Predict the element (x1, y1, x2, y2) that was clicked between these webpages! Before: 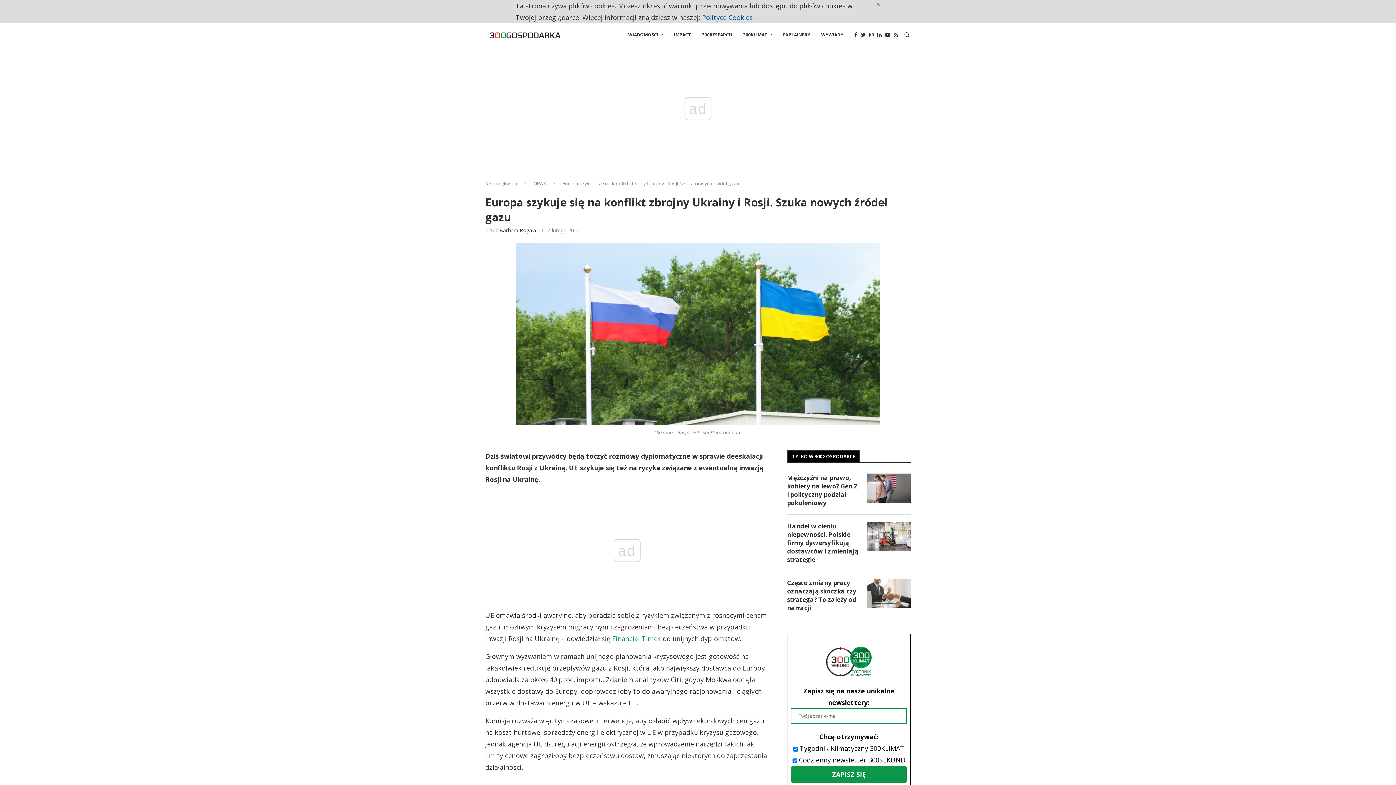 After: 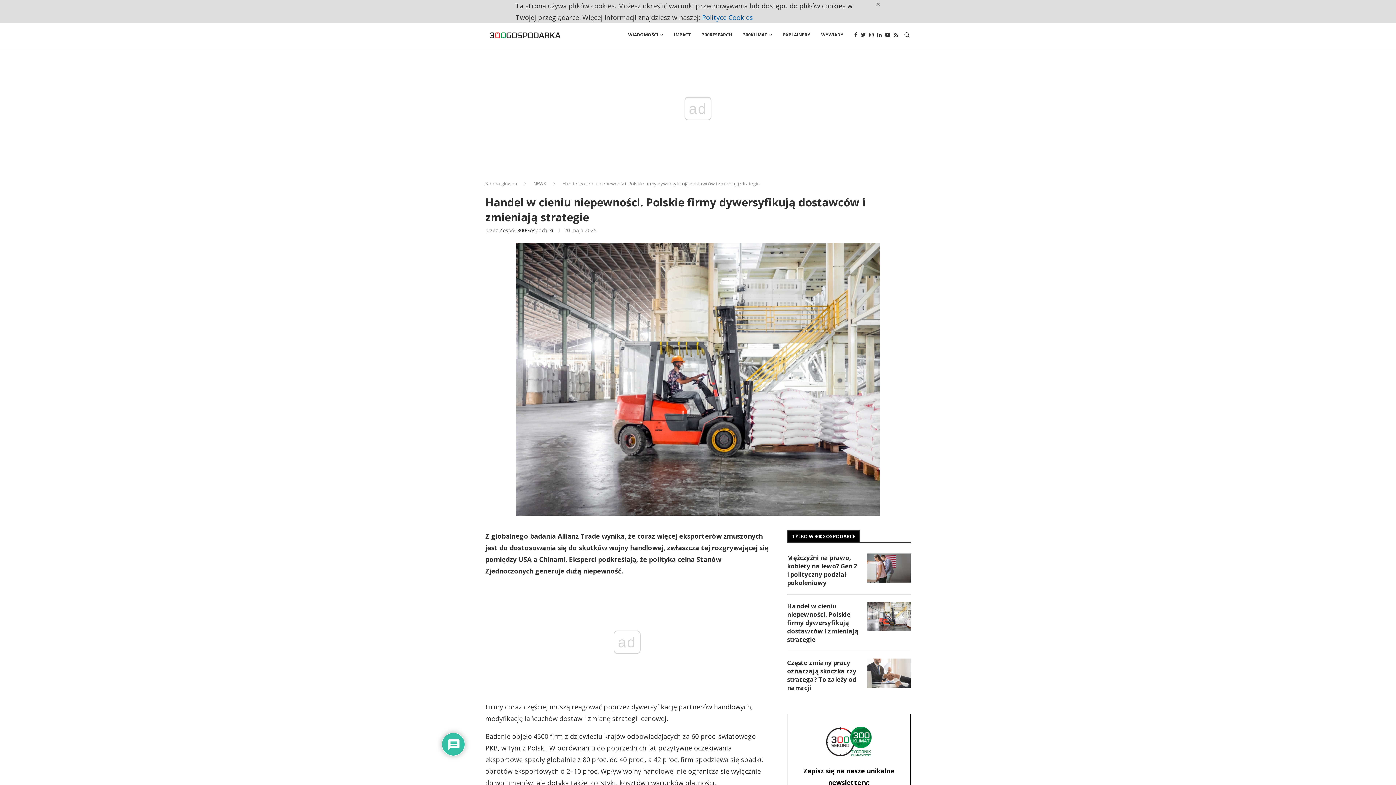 Action: bbox: (867, 522, 910, 551)